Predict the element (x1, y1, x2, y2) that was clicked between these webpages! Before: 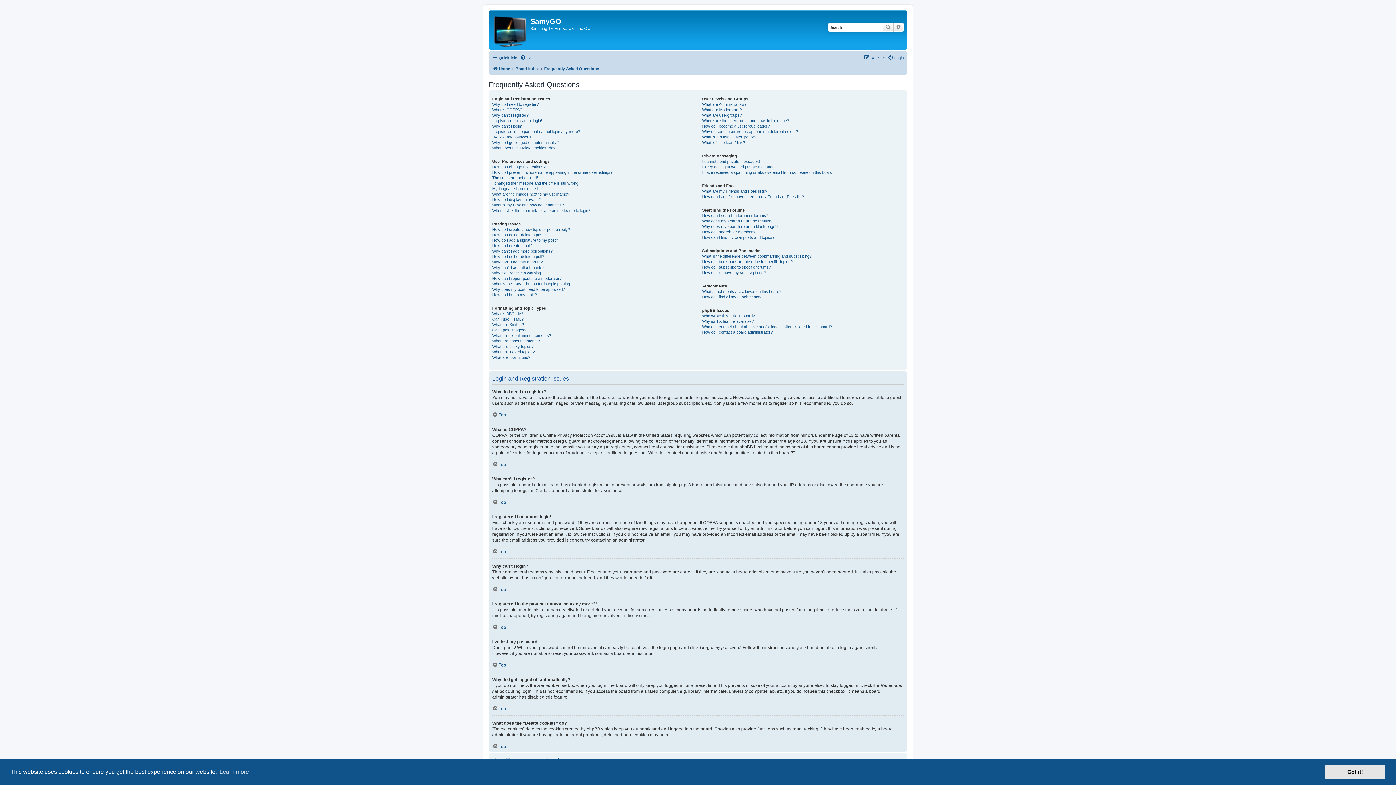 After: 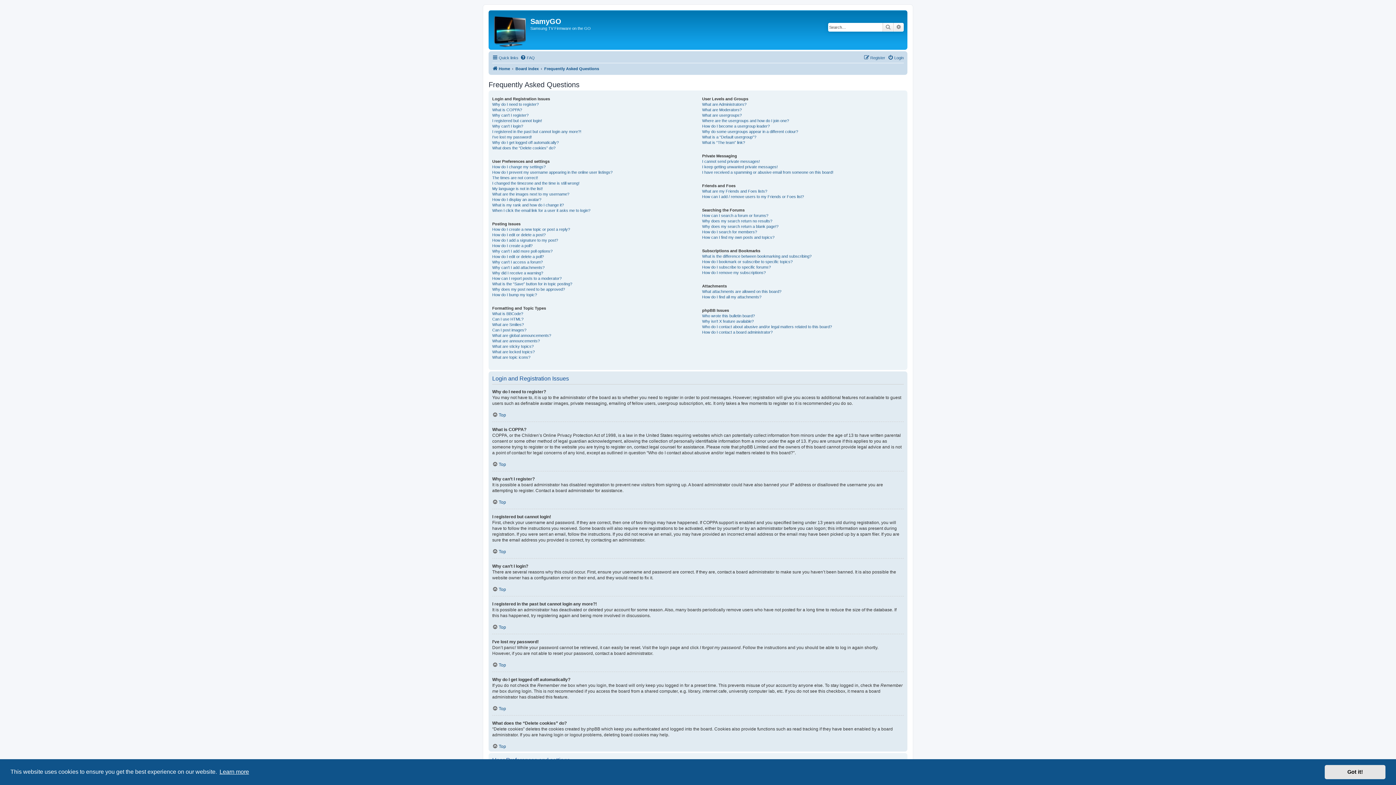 Action: label: learn more about cookies bbox: (218, 766, 250, 777)